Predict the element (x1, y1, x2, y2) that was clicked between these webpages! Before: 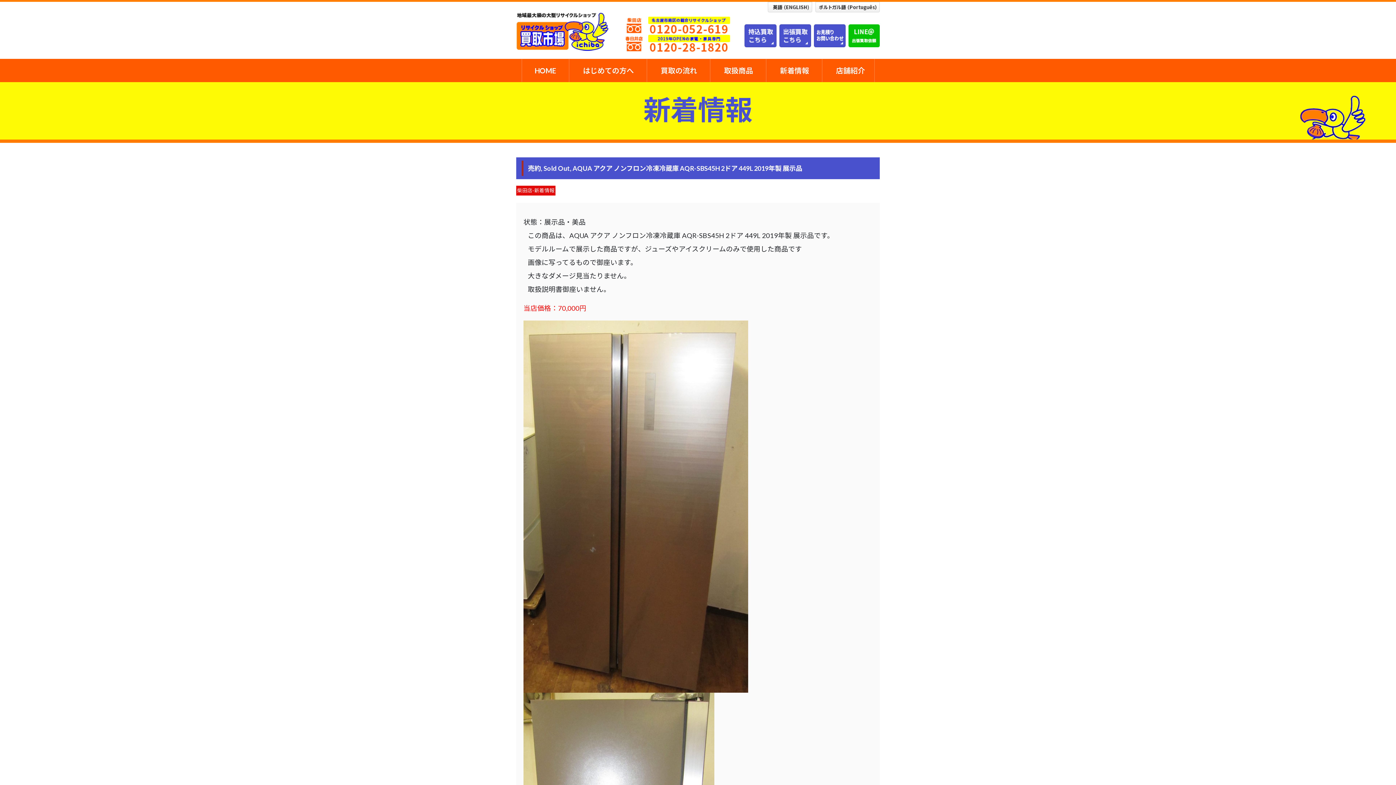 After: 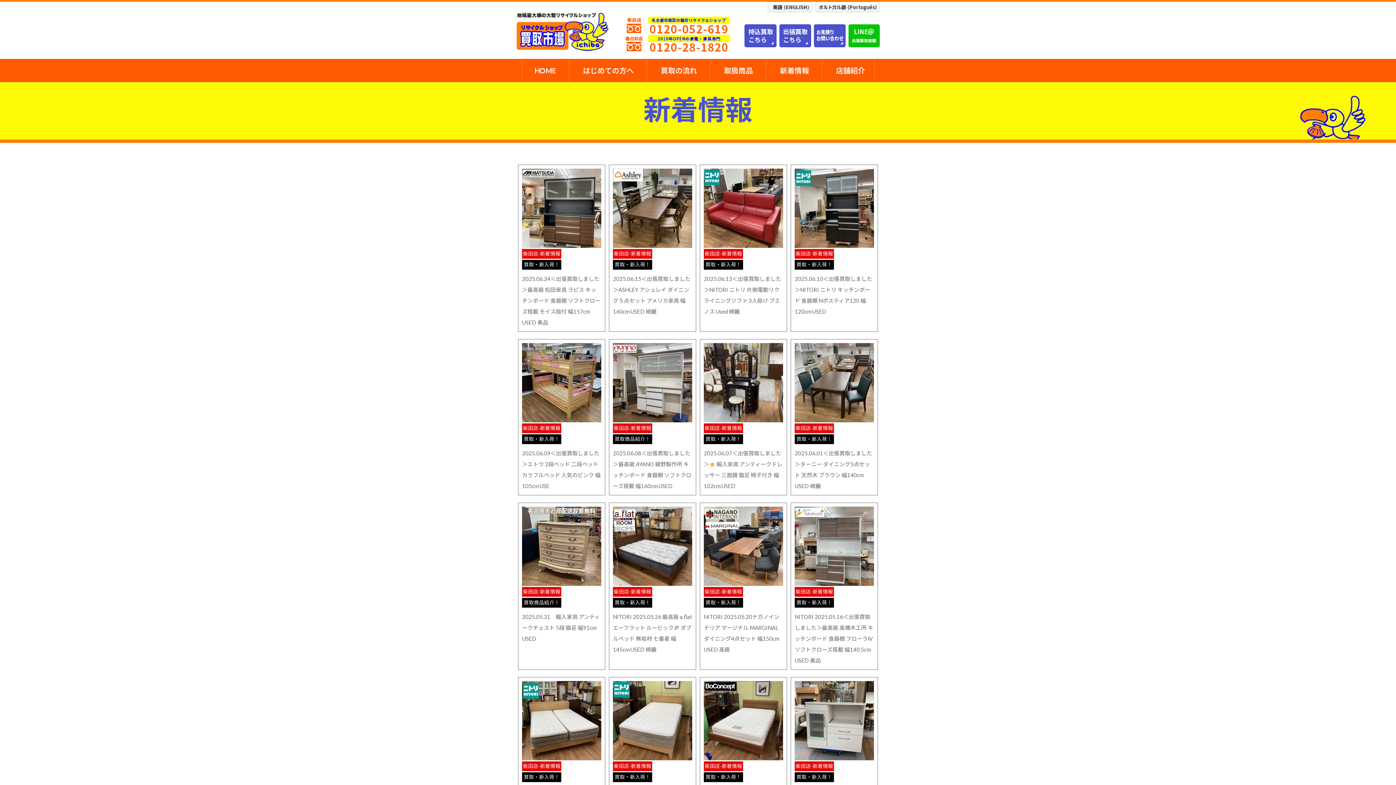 Action: label: 柴田店-新着情報 bbox: (516, 185, 555, 195)